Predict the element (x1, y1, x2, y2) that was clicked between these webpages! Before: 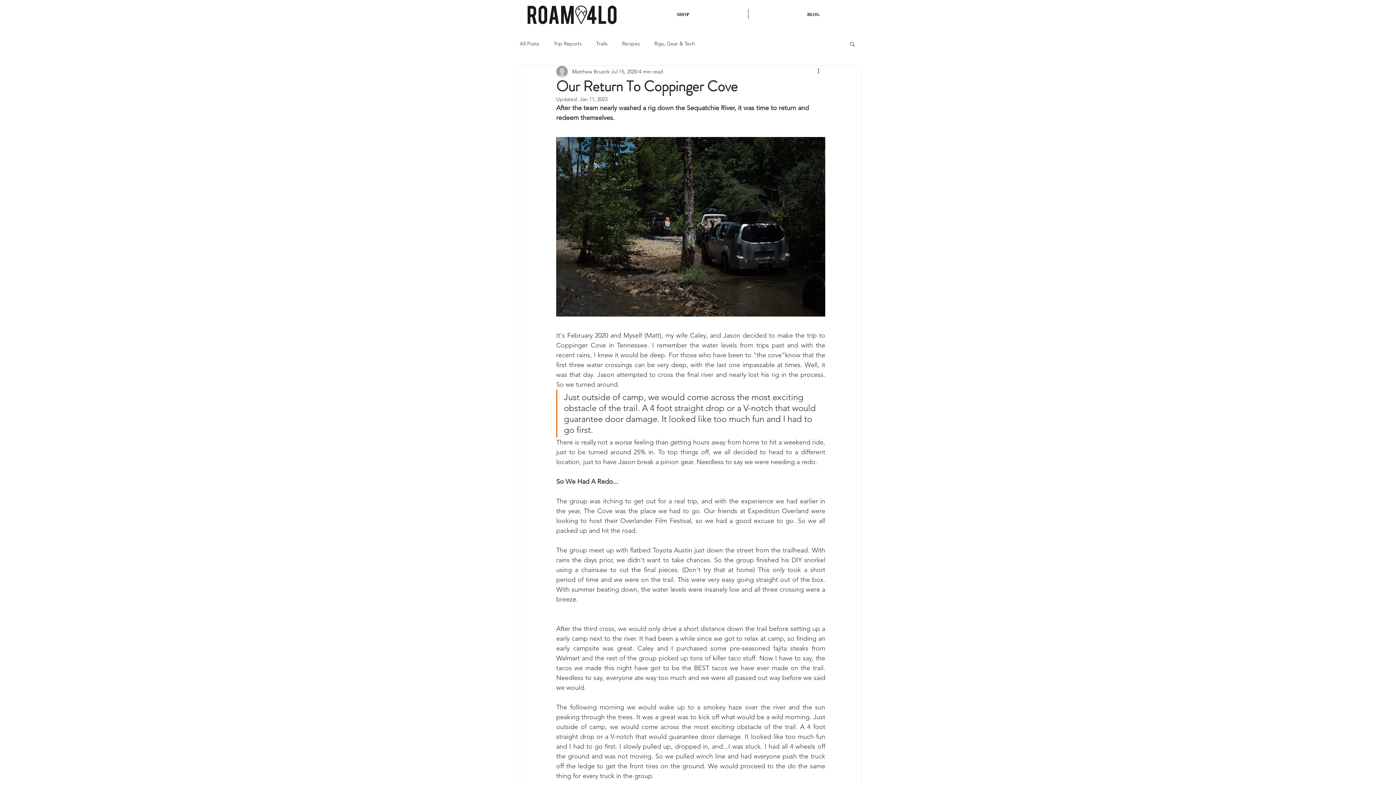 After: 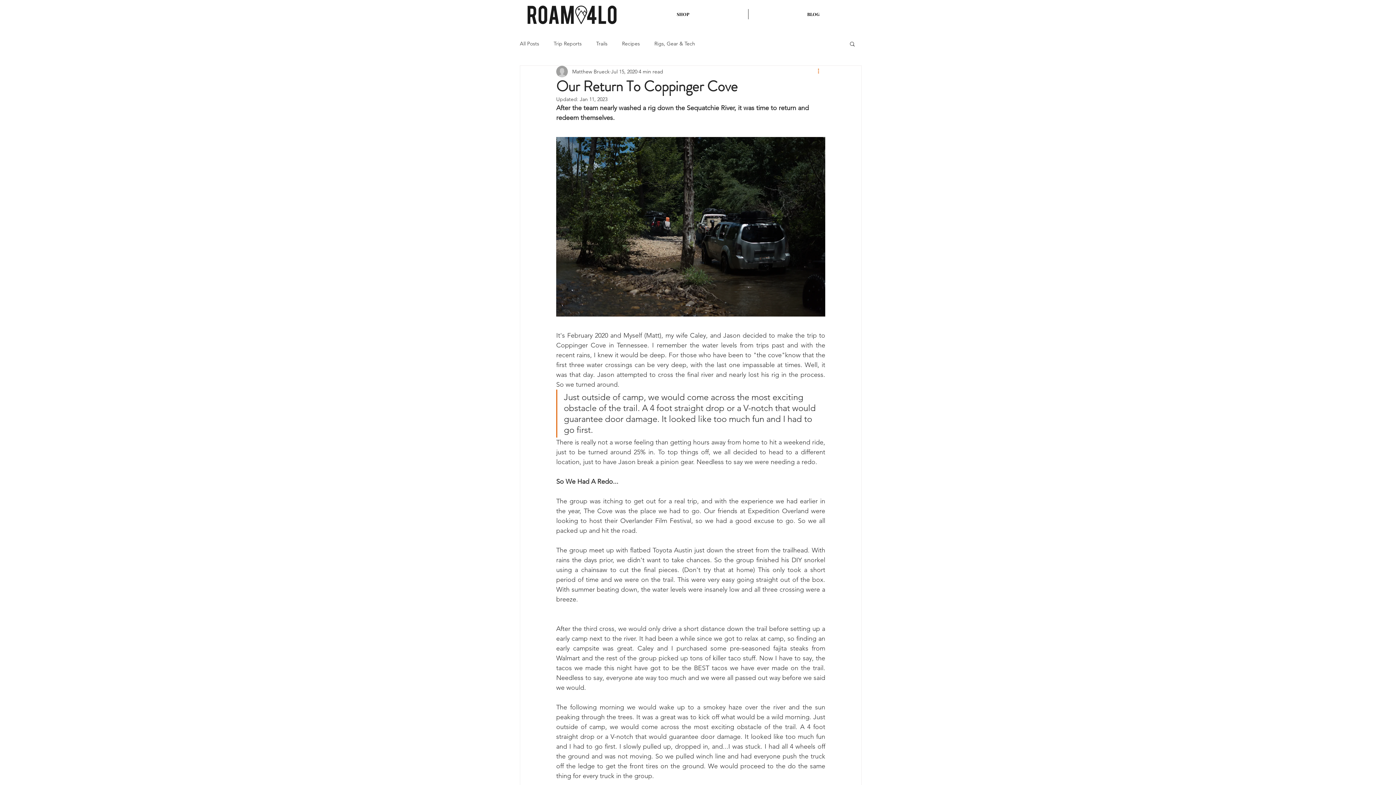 Action: bbox: (816, 67, 825, 76) label: More actions